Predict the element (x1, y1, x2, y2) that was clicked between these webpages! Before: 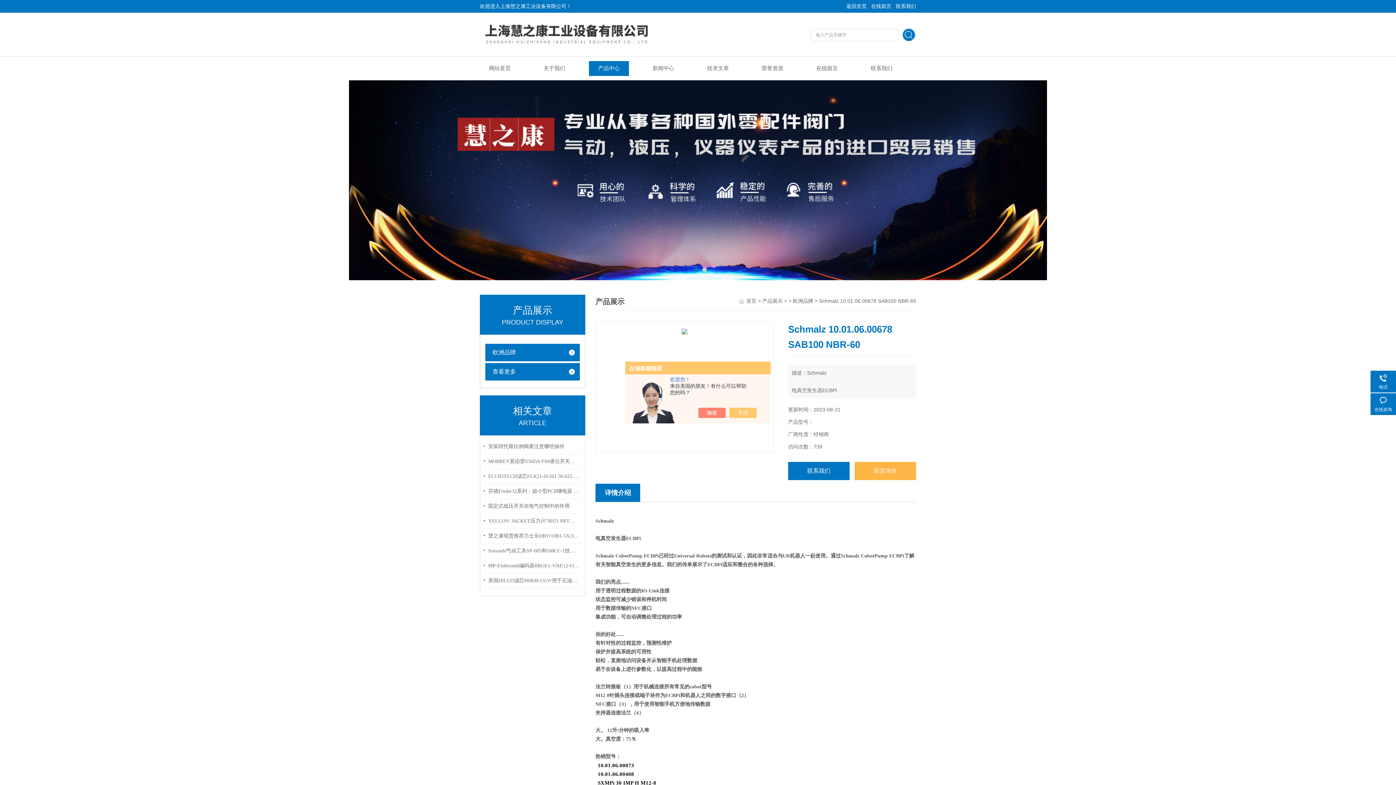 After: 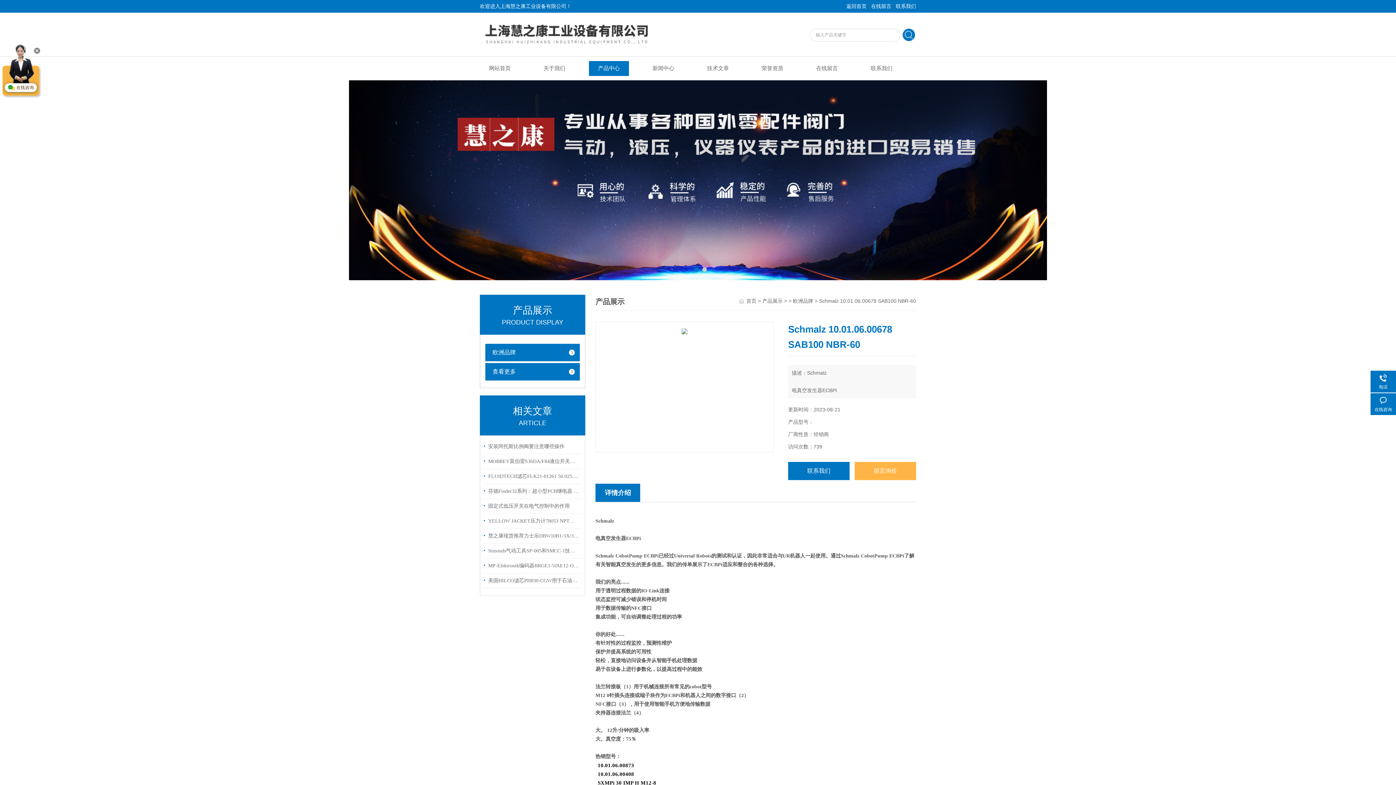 Action: bbox: (736, 408, 764, 418)